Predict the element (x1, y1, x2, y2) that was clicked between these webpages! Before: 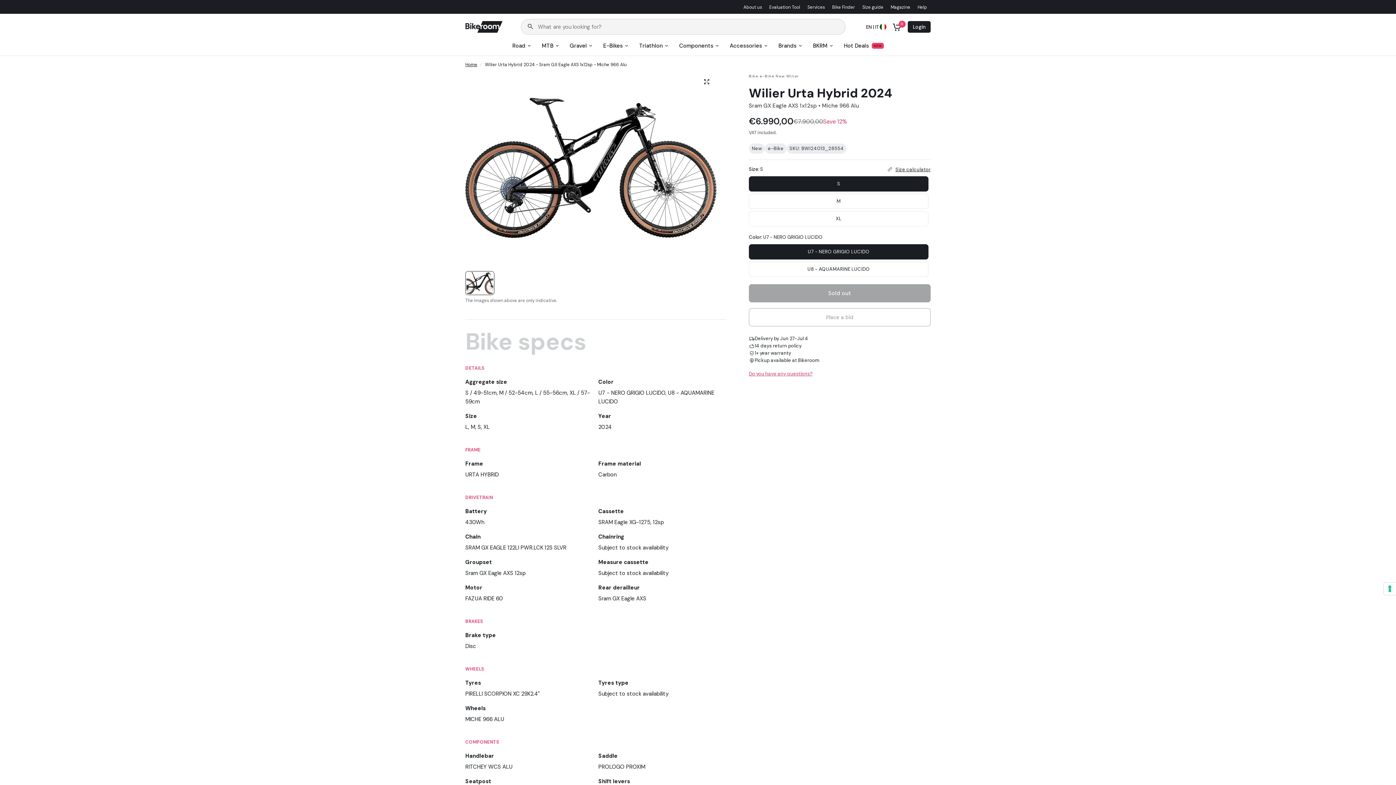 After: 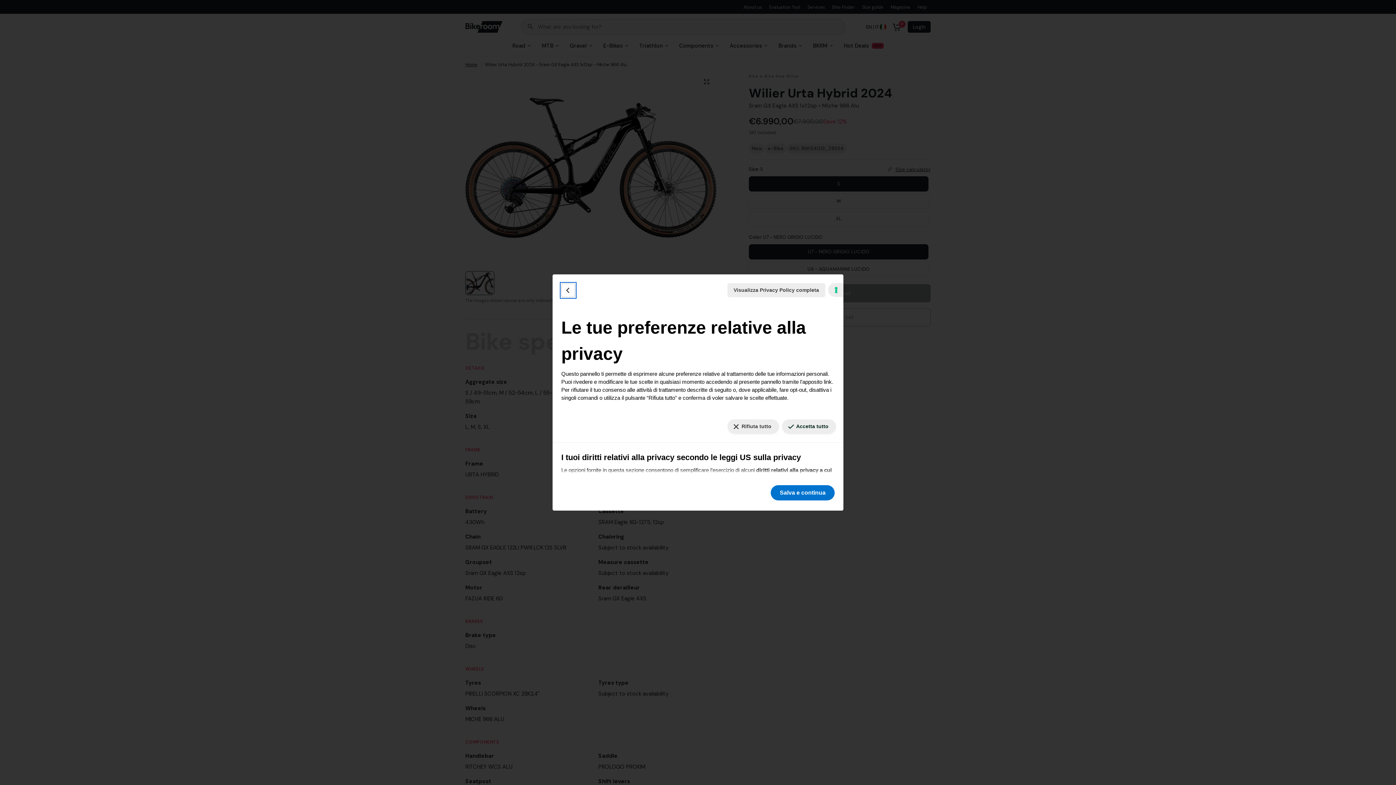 Action: bbox: (1384, 582, 1396, 595) label: Le tue preferenze relative al consenso per le tecnologie di tracciamento